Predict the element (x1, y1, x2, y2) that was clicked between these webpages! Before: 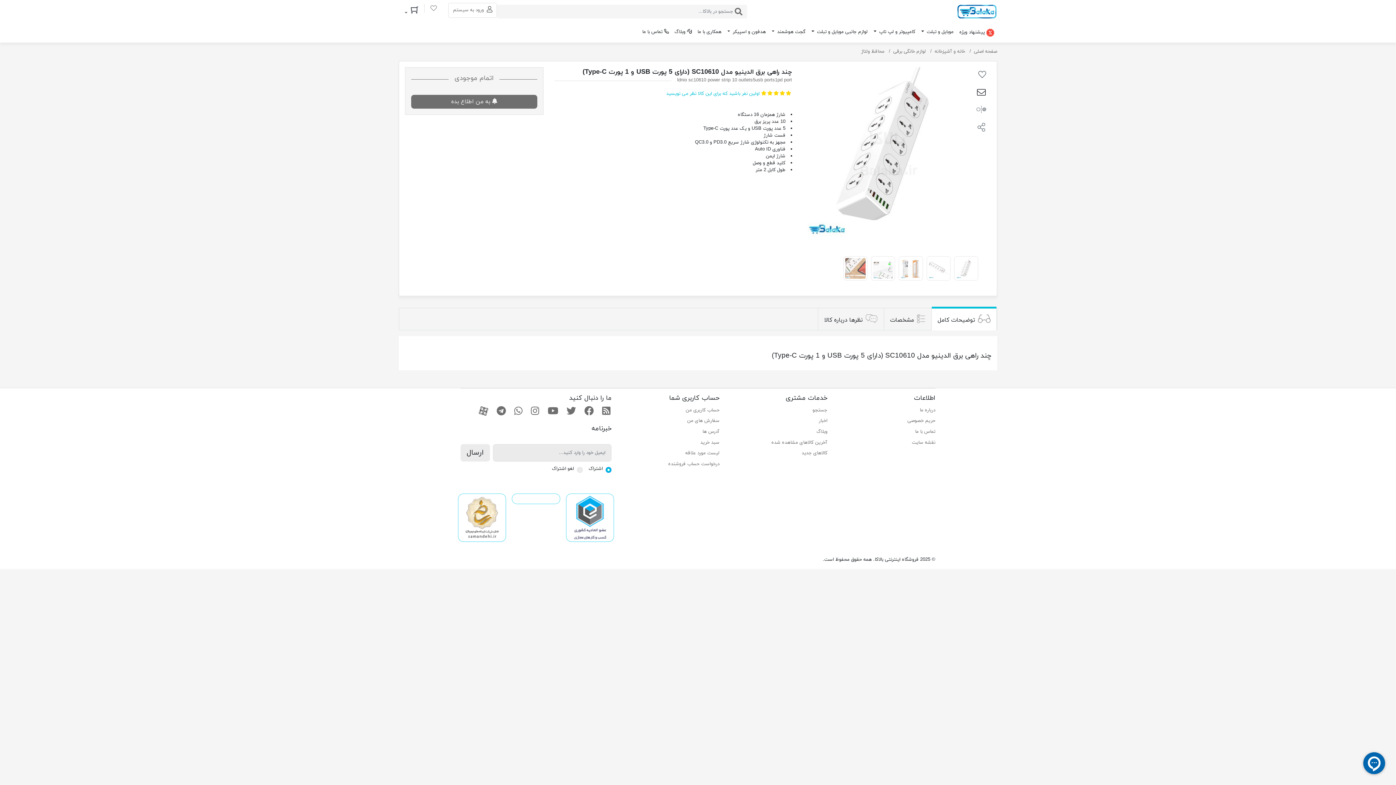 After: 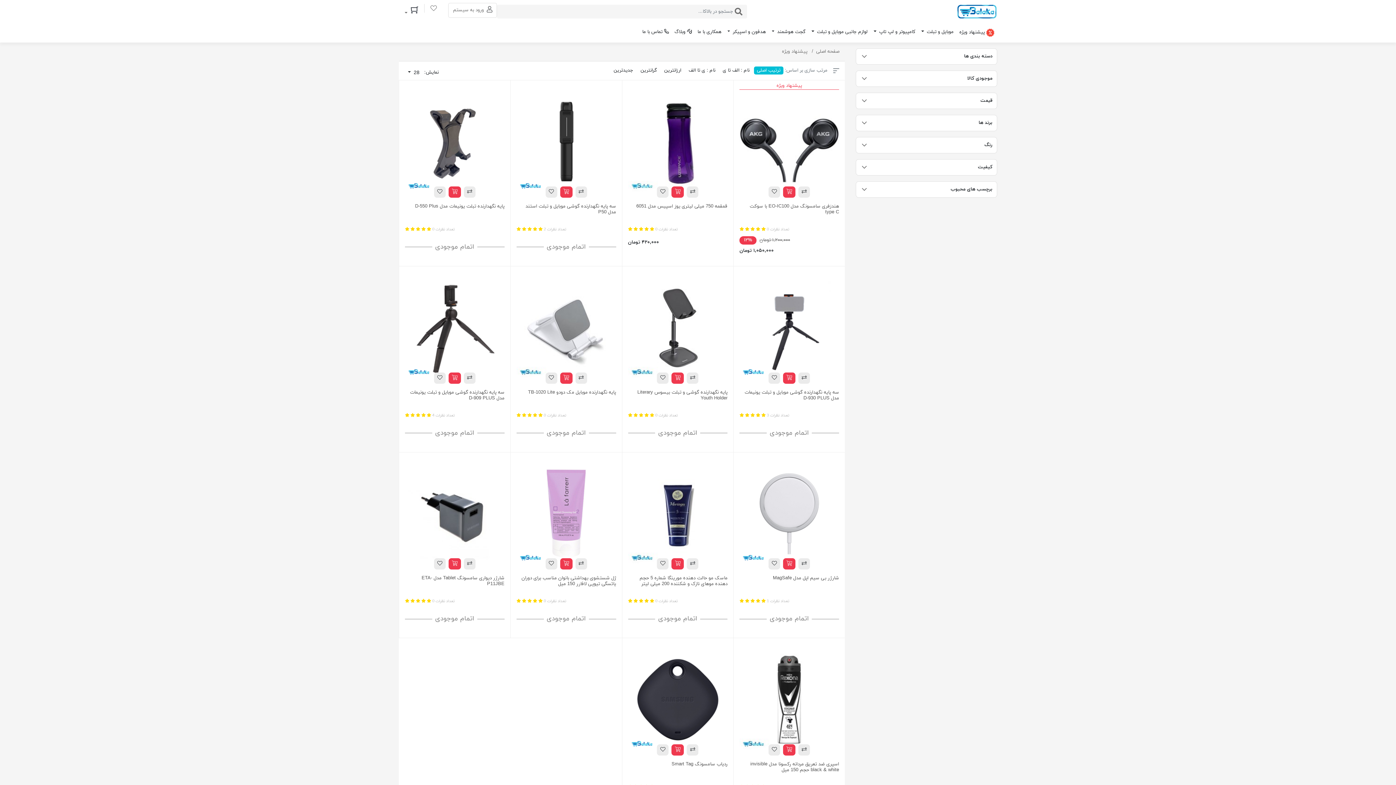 Action: label:  پیشنهاد ویژه bbox: (956, 25, 997, 39)